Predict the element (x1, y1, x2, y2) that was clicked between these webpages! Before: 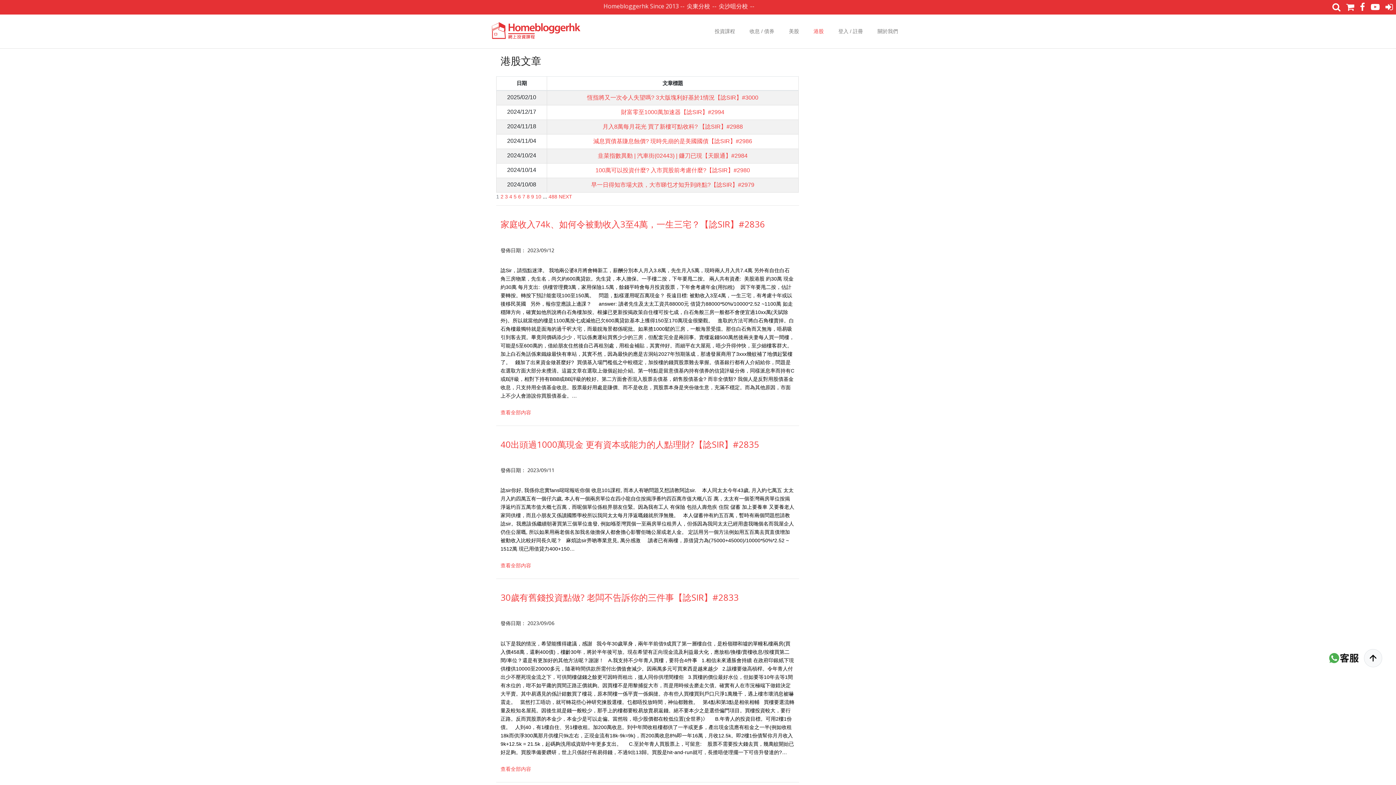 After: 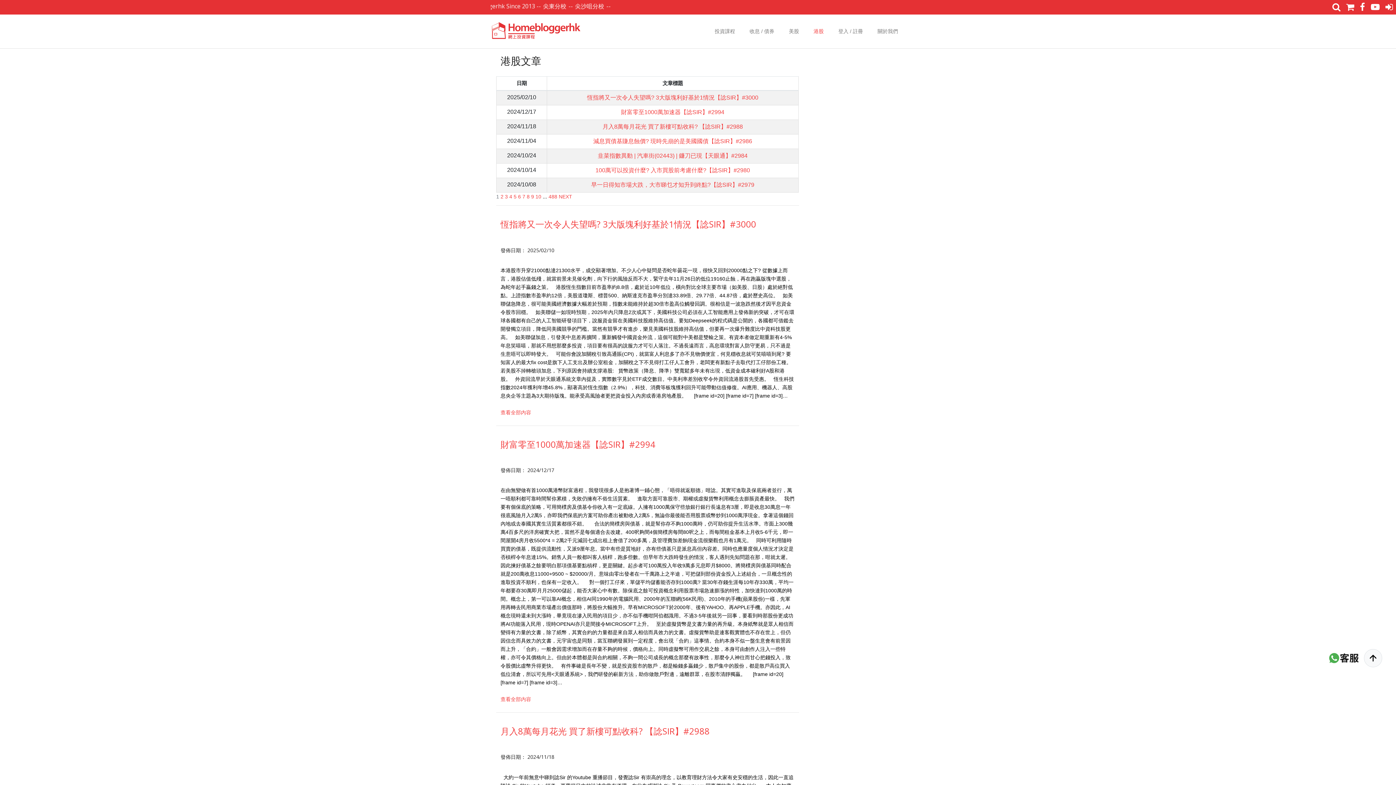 Action: label: 港股 bbox: (806, 18, 831, 44)